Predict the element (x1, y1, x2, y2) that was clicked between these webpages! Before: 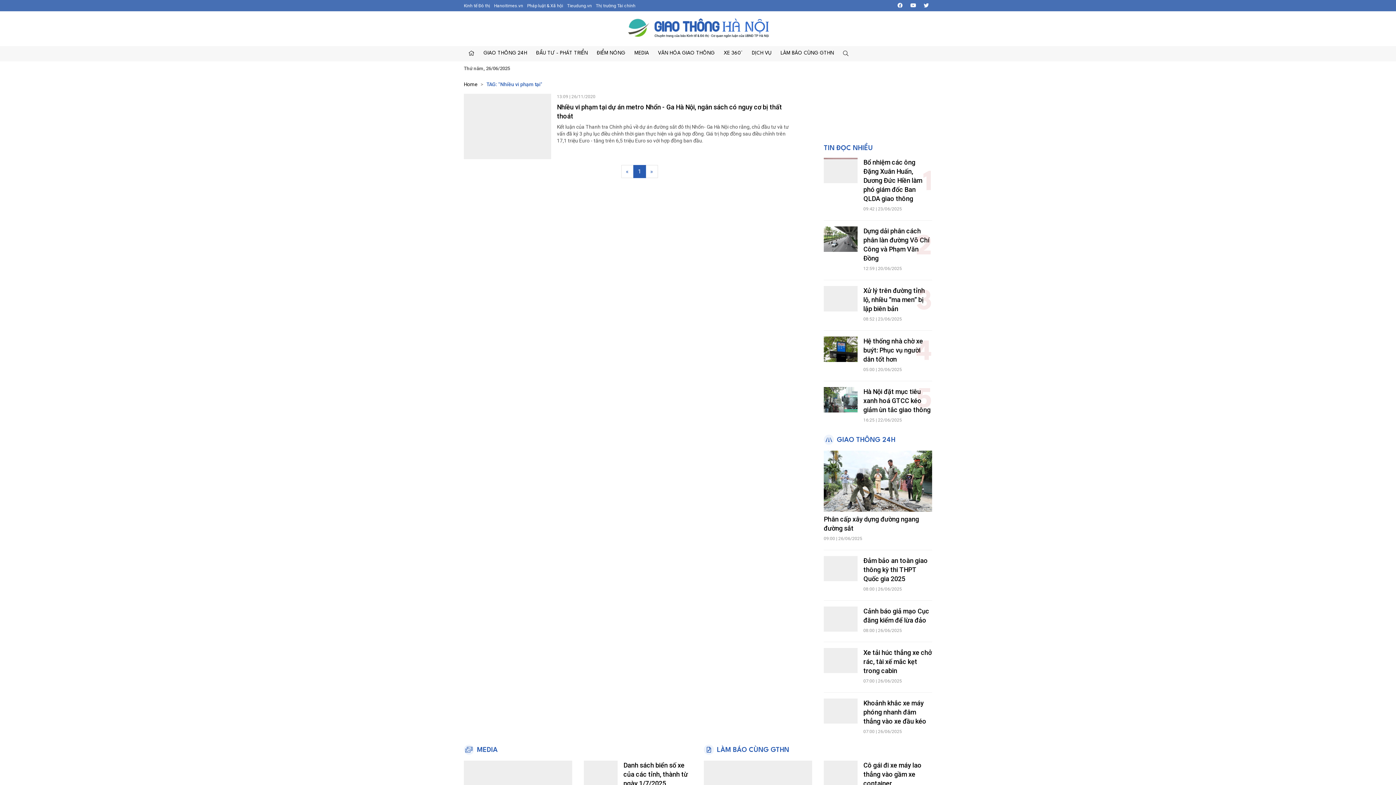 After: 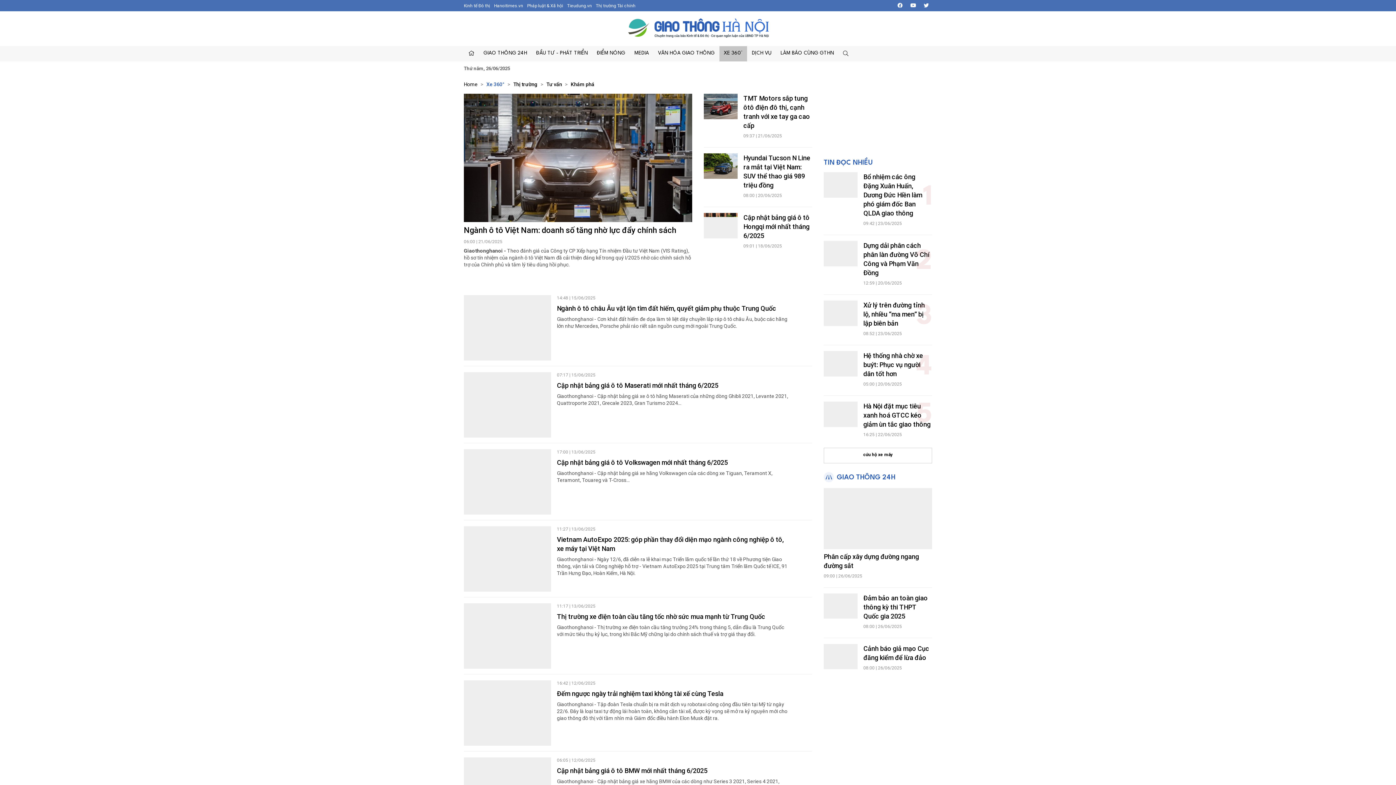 Action: label: XE 360° bbox: (719, 46, 747, 61)